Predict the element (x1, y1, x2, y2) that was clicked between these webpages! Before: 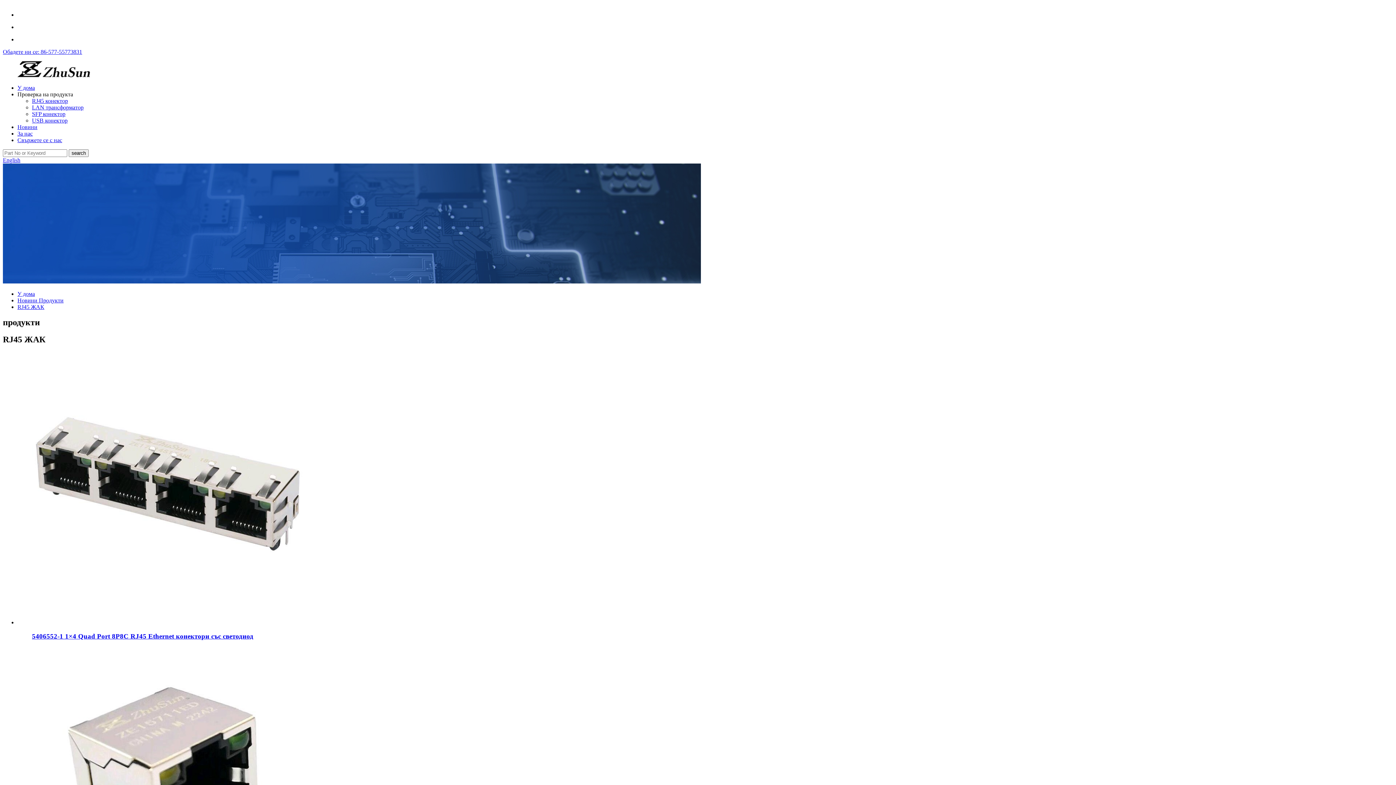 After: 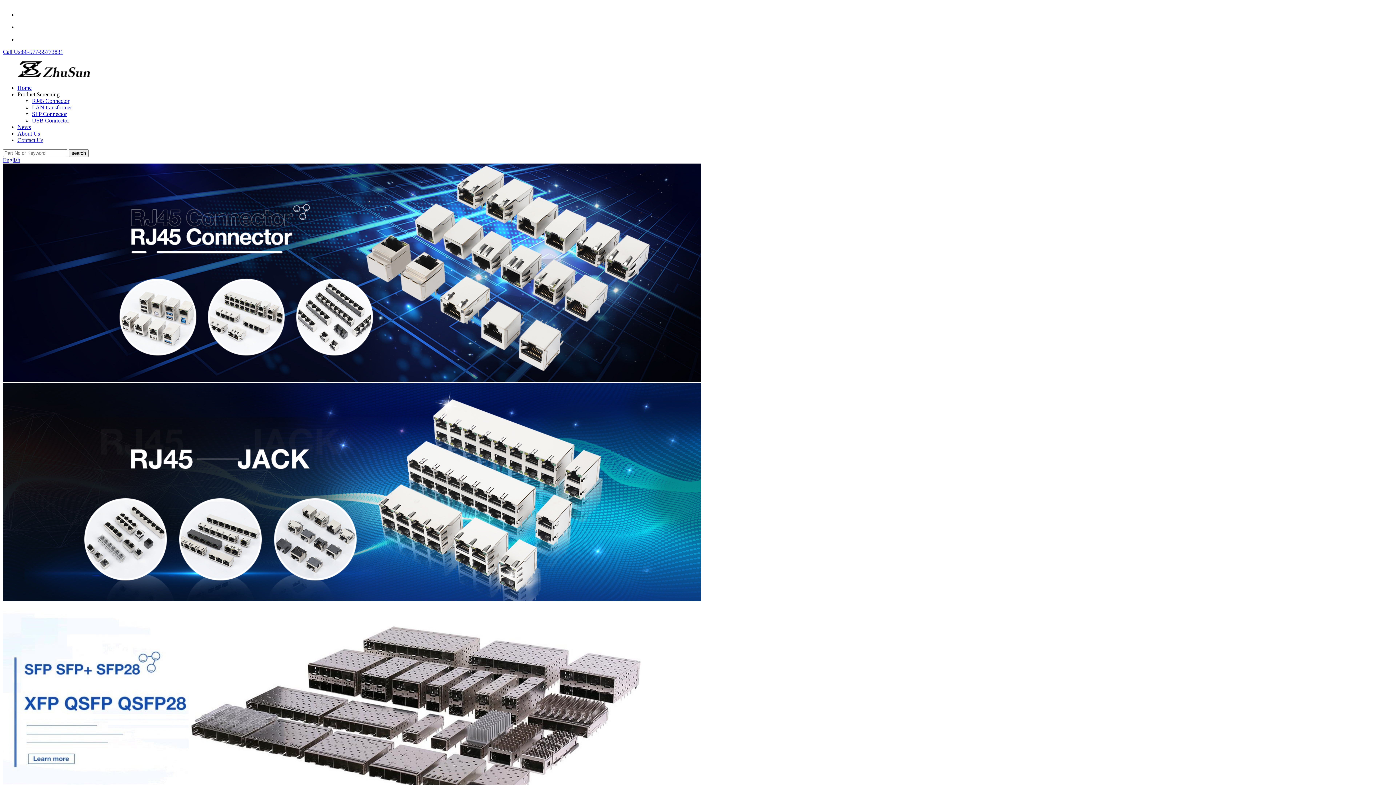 Action: bbox: (2, 157, 20, 163) label: English